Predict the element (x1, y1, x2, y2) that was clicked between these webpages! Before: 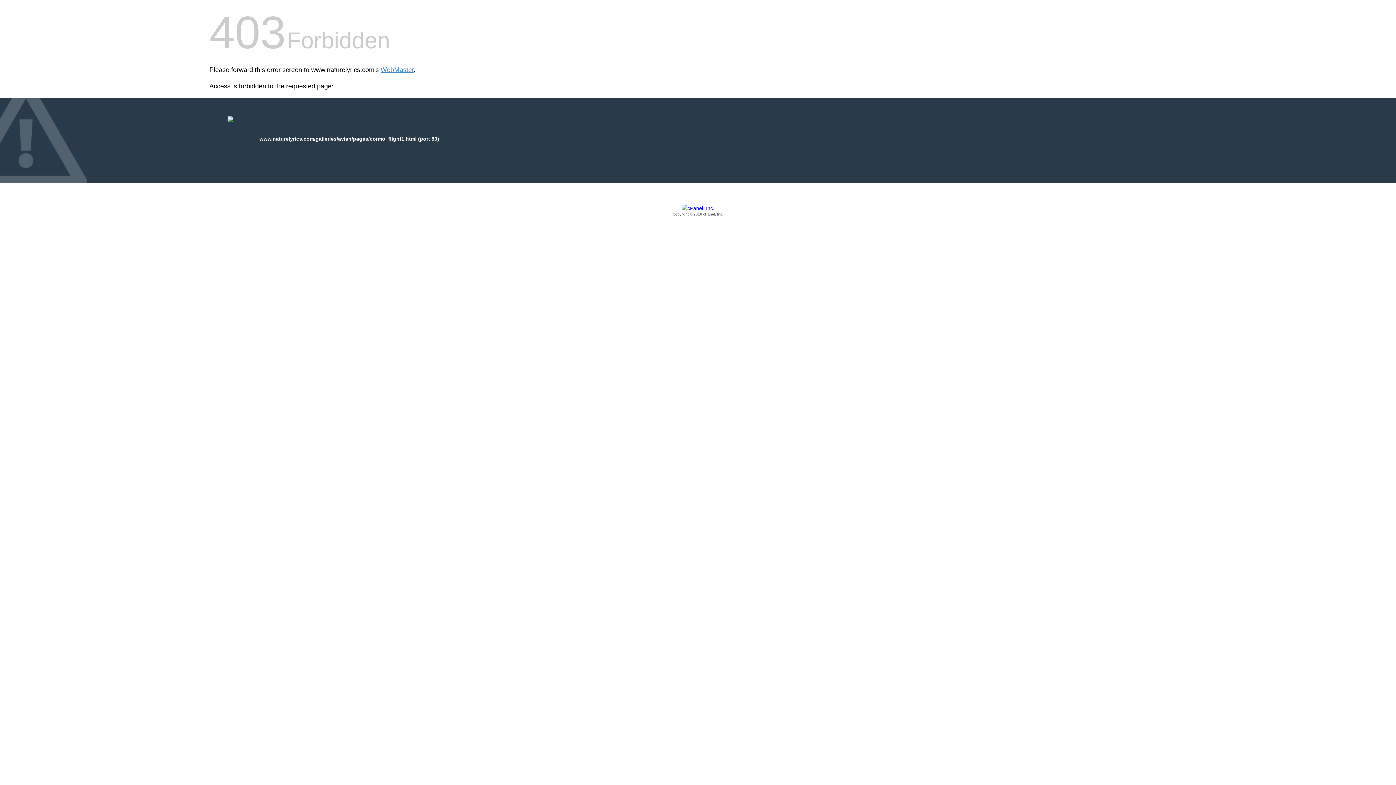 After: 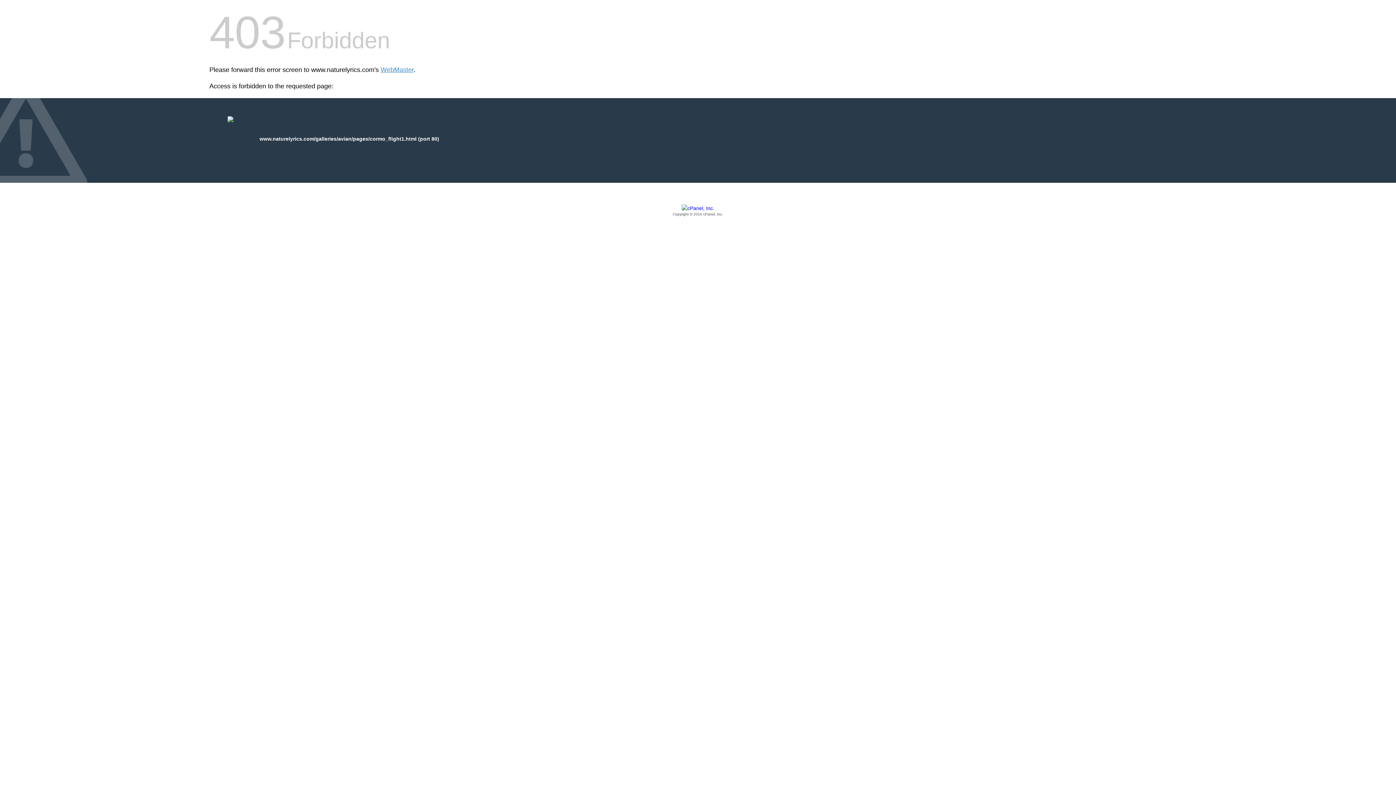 Action: label: Copyright © 2016 cPanel, Inc. bbox: (209, 205, 1186, 217)